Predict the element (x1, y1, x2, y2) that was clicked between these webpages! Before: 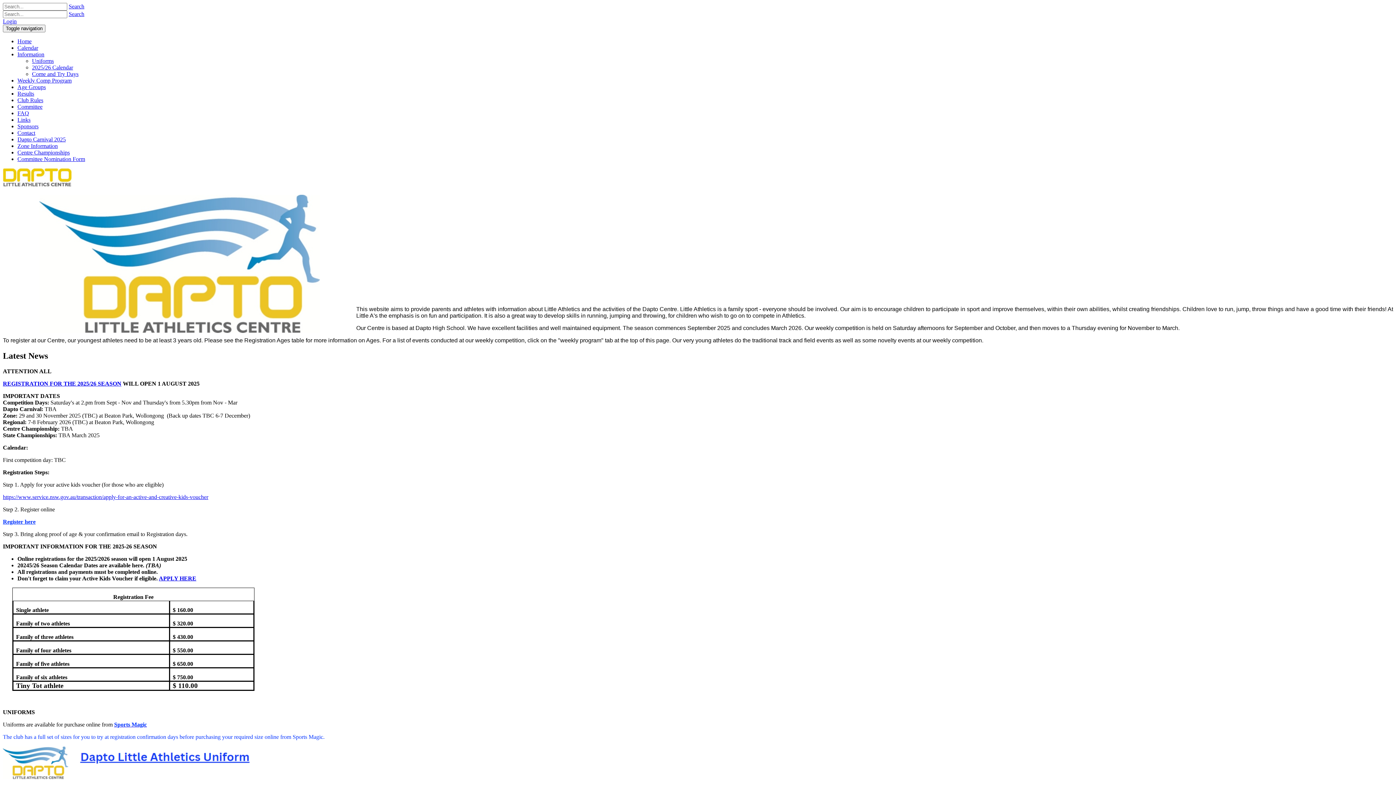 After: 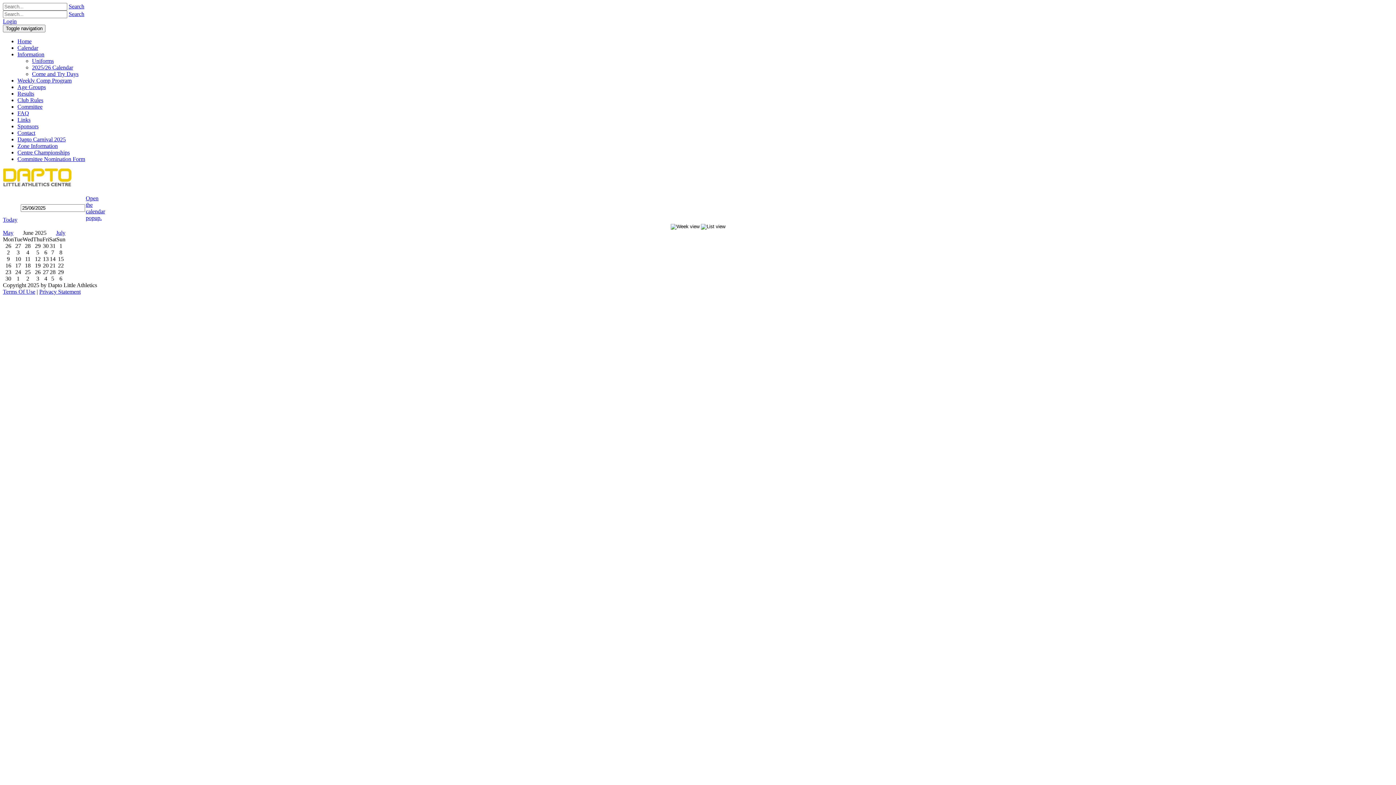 Action: bbox: (17, 44, 38, 50) label: Calendar